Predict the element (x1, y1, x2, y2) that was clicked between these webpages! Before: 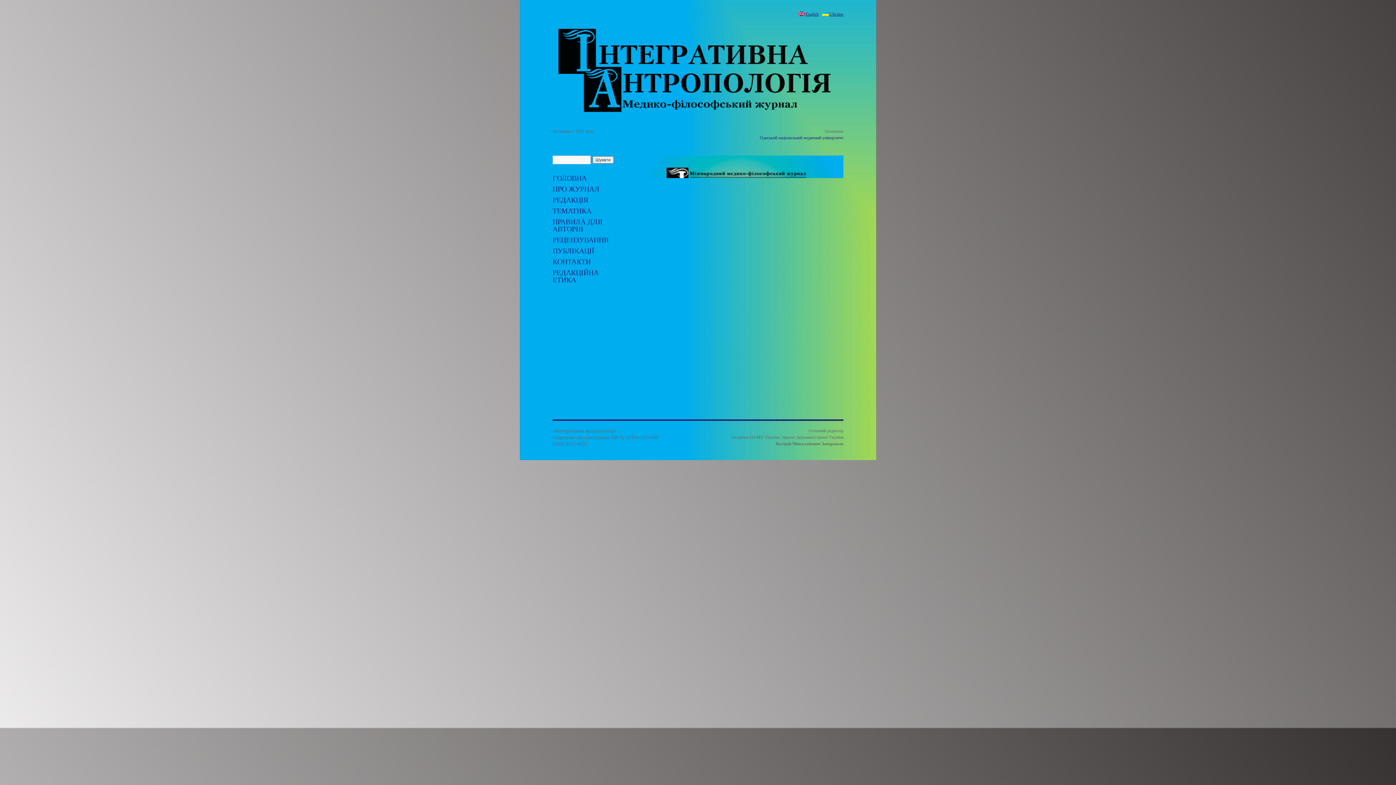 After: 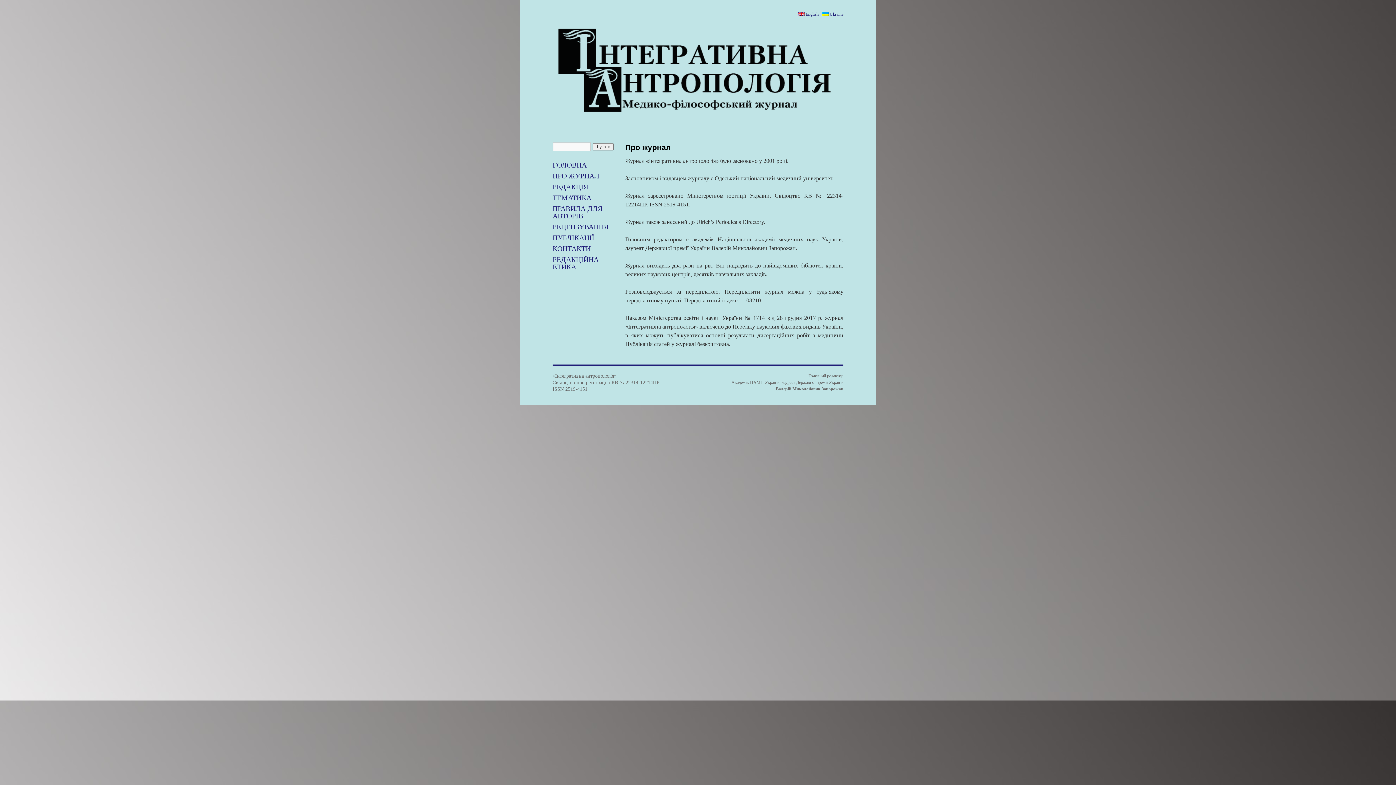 Action: bbox: (552, 185, 599, 193) label: ПРО ЖУРНАЛ